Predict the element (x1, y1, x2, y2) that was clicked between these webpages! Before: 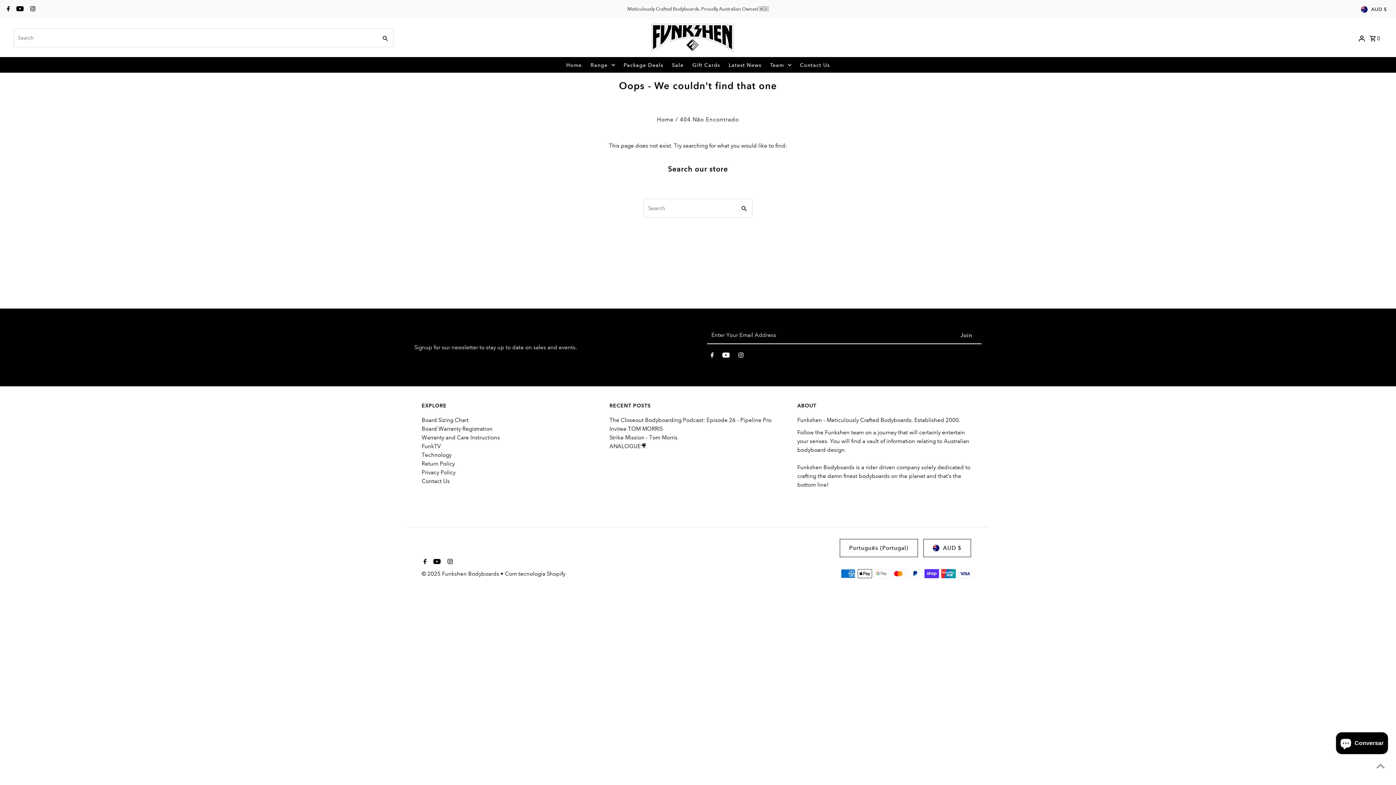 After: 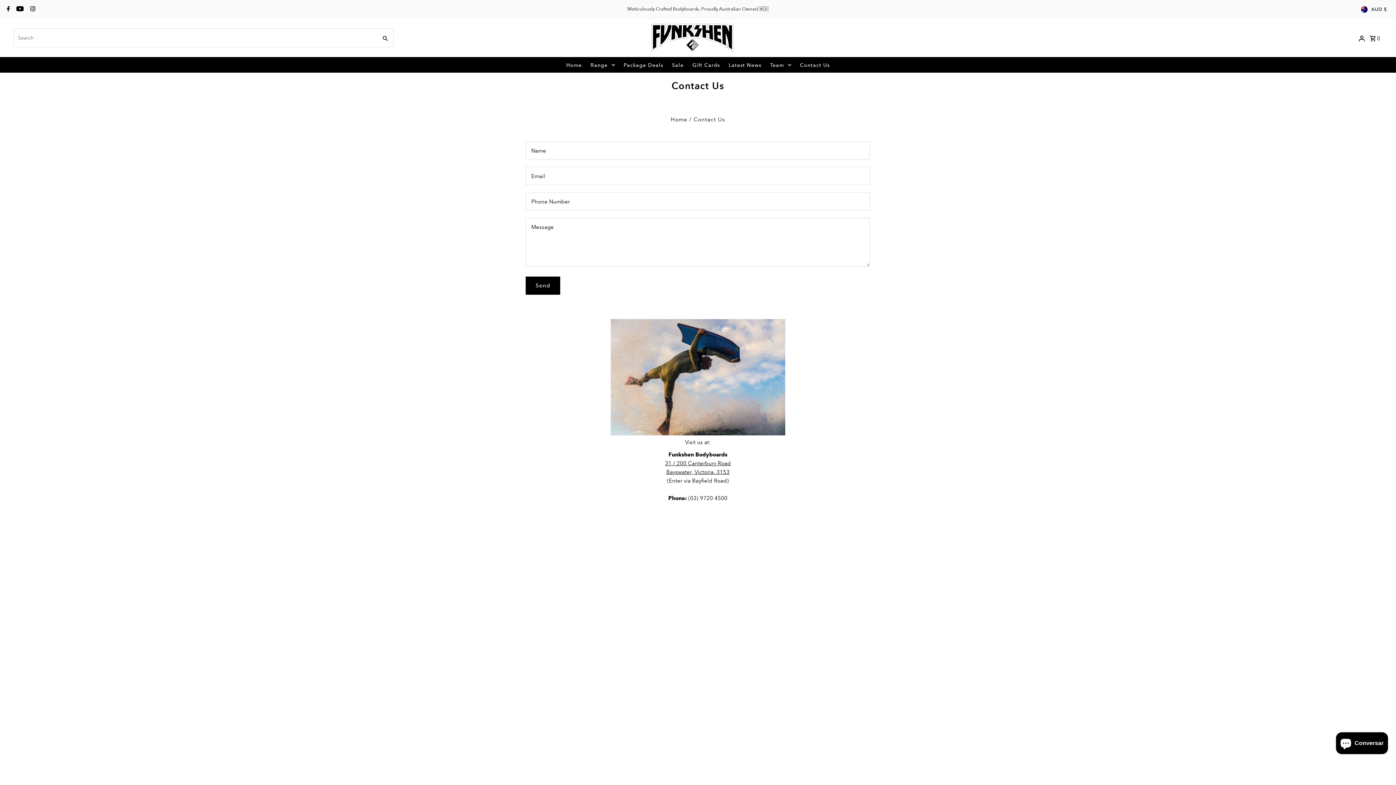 Action: bbox: (796, 57, 833, 72) label: Contact Us